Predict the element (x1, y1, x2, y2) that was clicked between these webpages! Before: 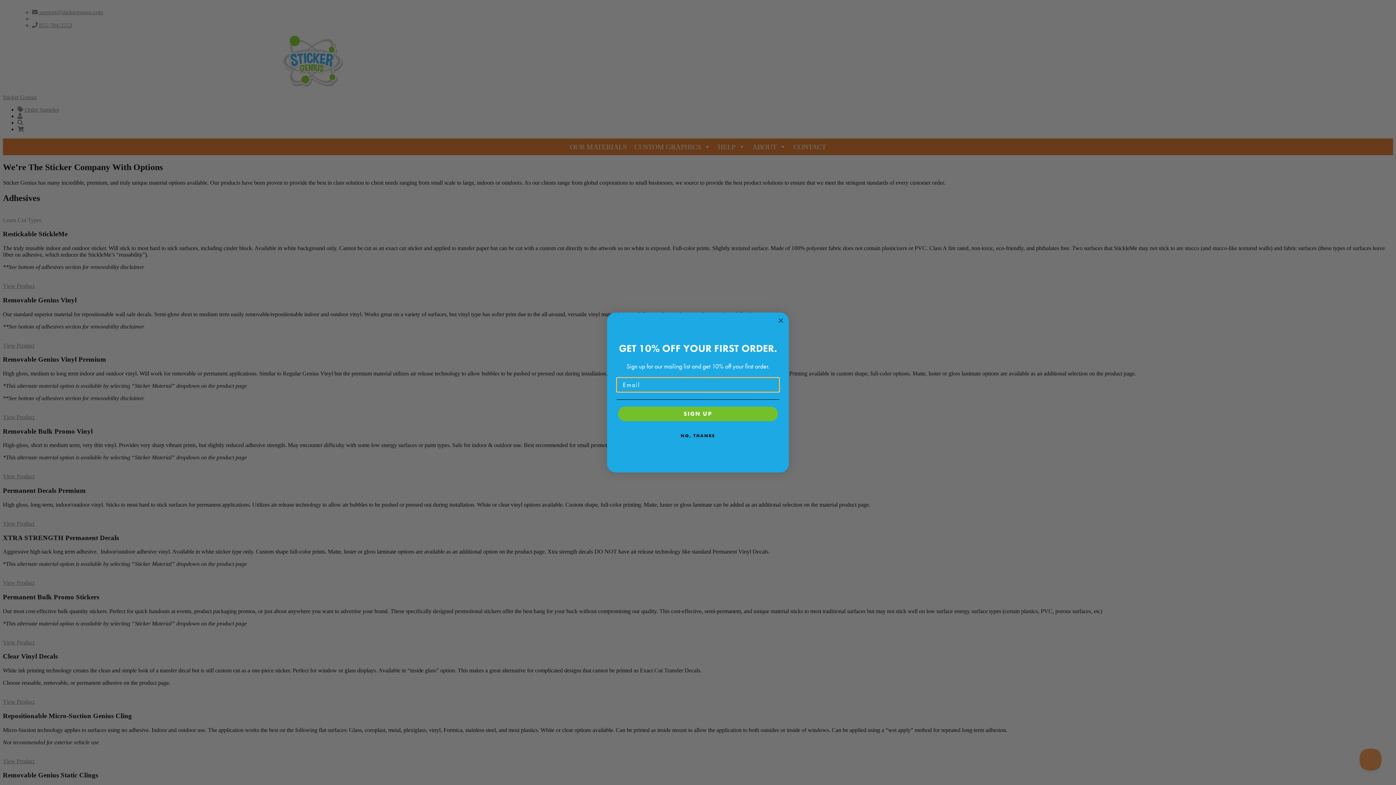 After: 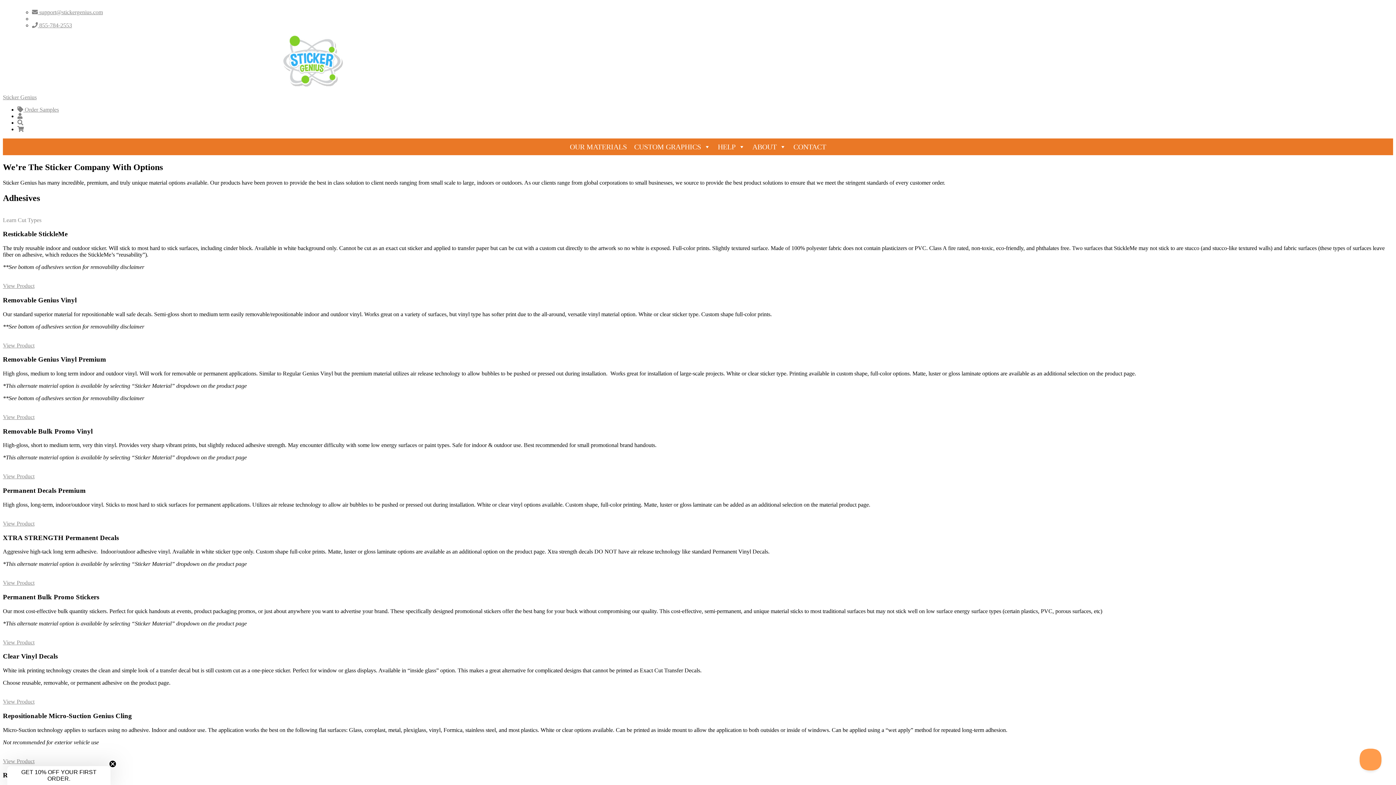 Action: bbox: (776, 316, 785, 325) label: Close dialog